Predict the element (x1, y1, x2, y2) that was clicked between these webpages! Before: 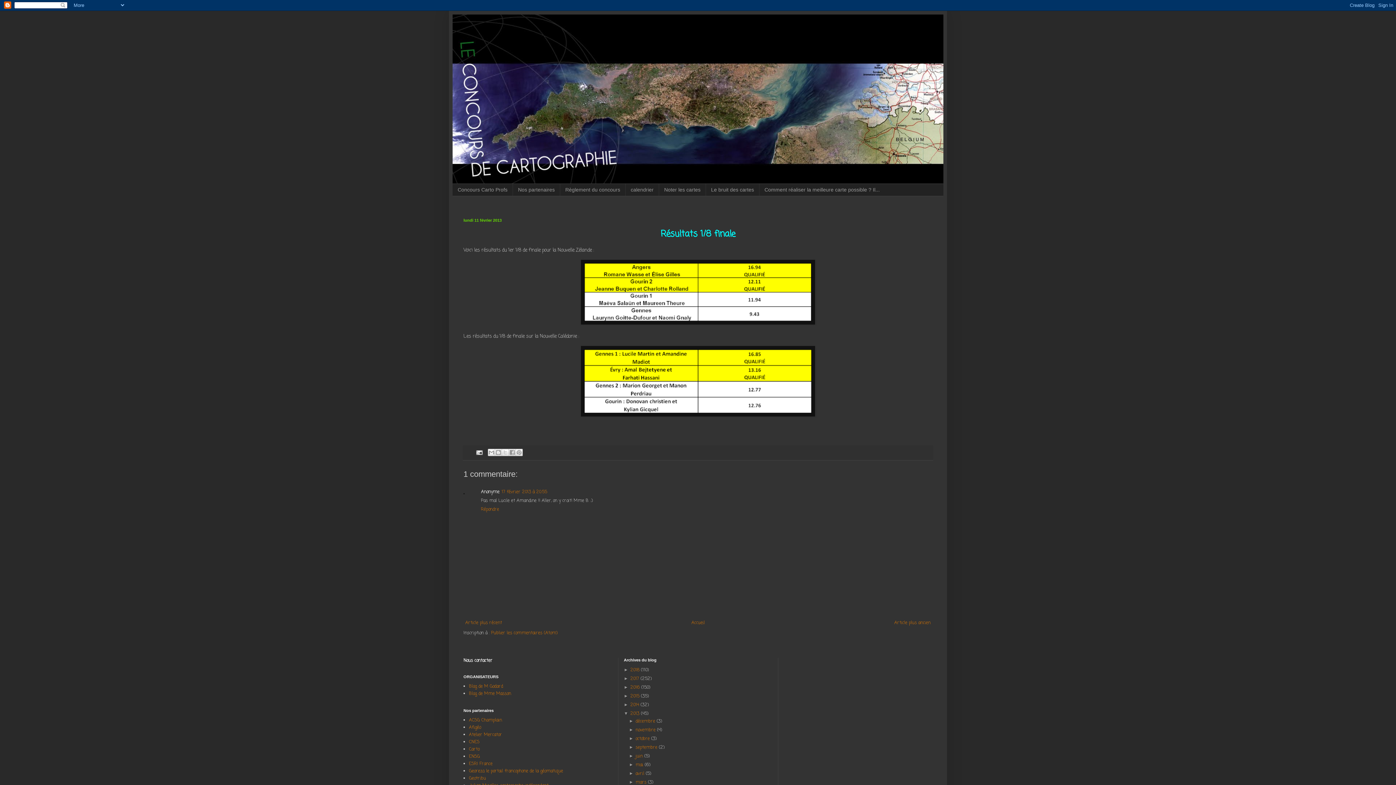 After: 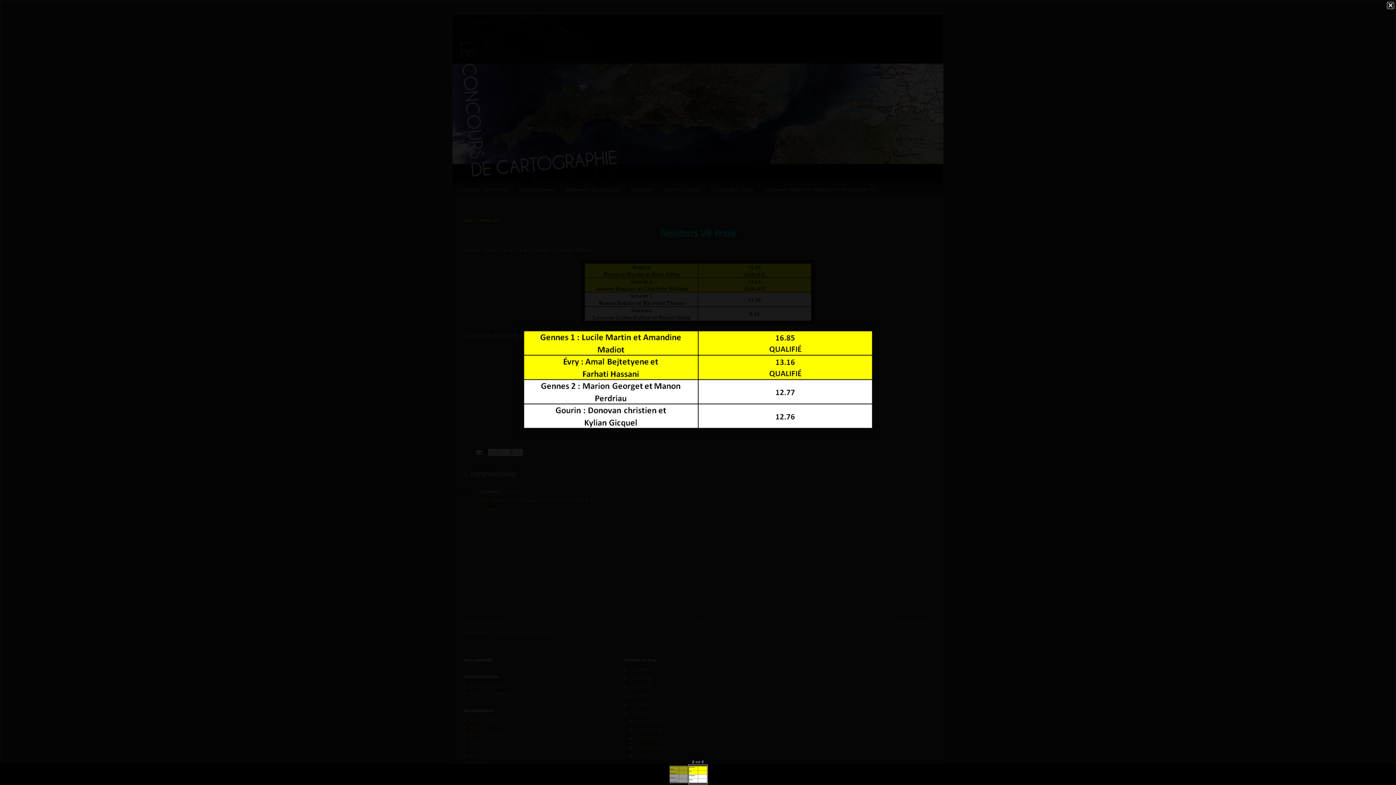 Action: bbox: (581, 411, 815, 418)